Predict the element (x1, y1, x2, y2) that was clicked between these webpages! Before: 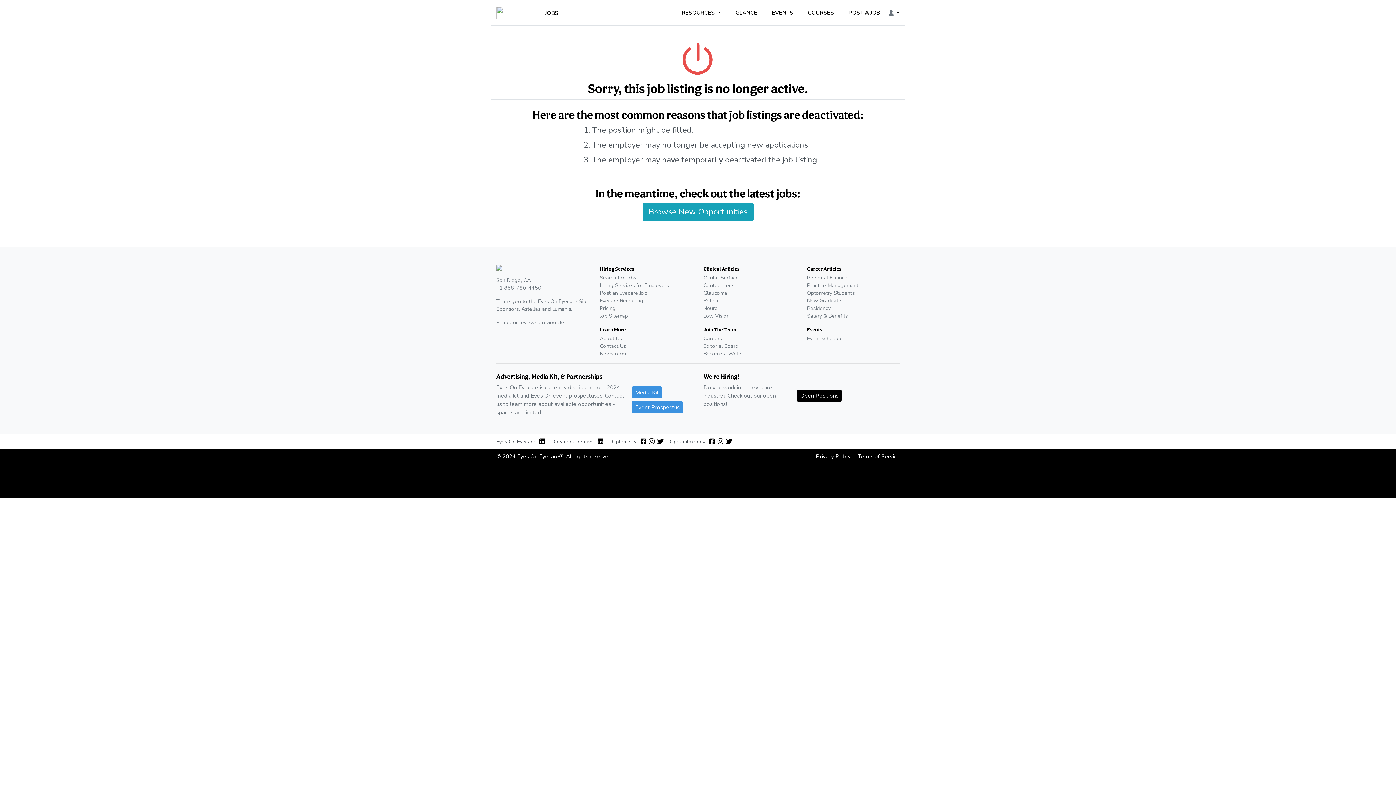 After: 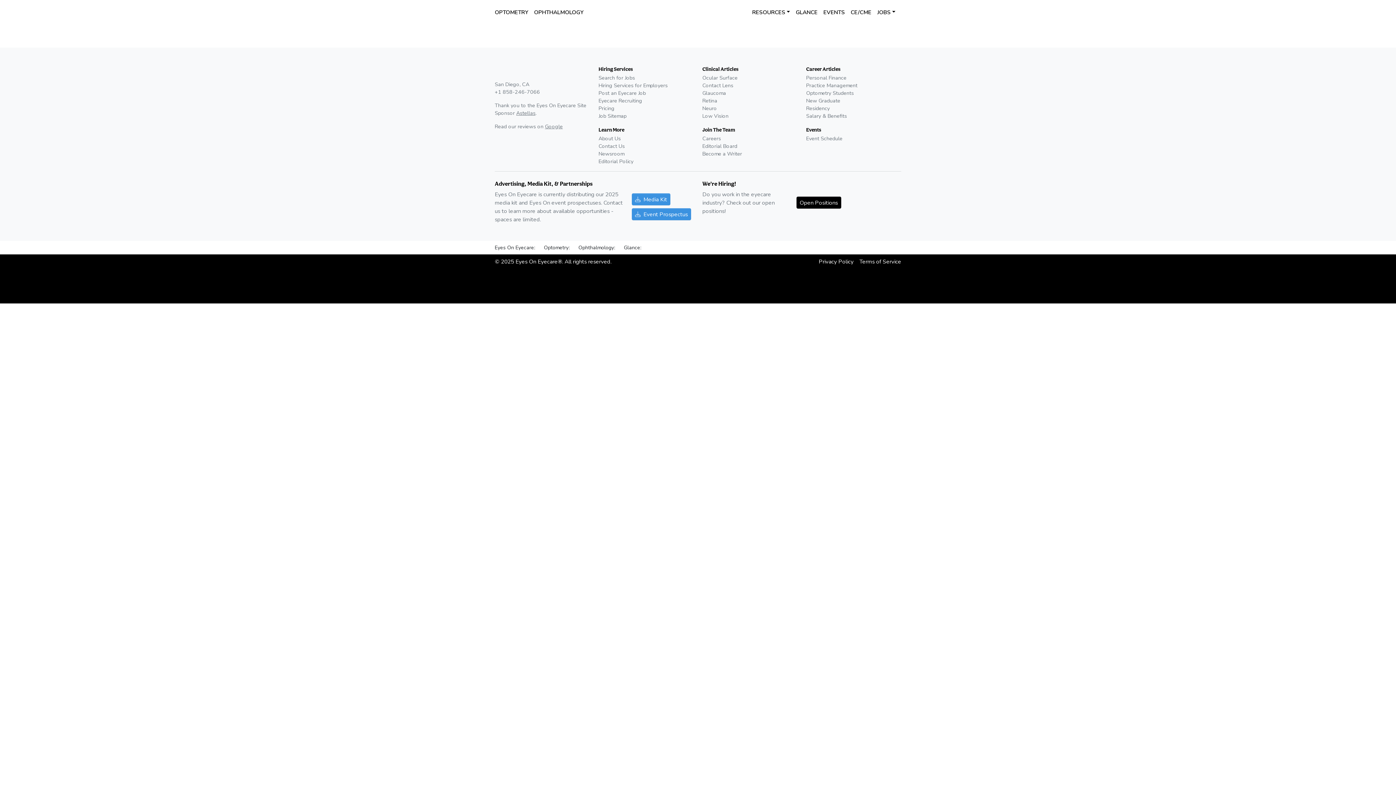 Action: bbox: (703, 289, 727, 296) label: Glaucoma